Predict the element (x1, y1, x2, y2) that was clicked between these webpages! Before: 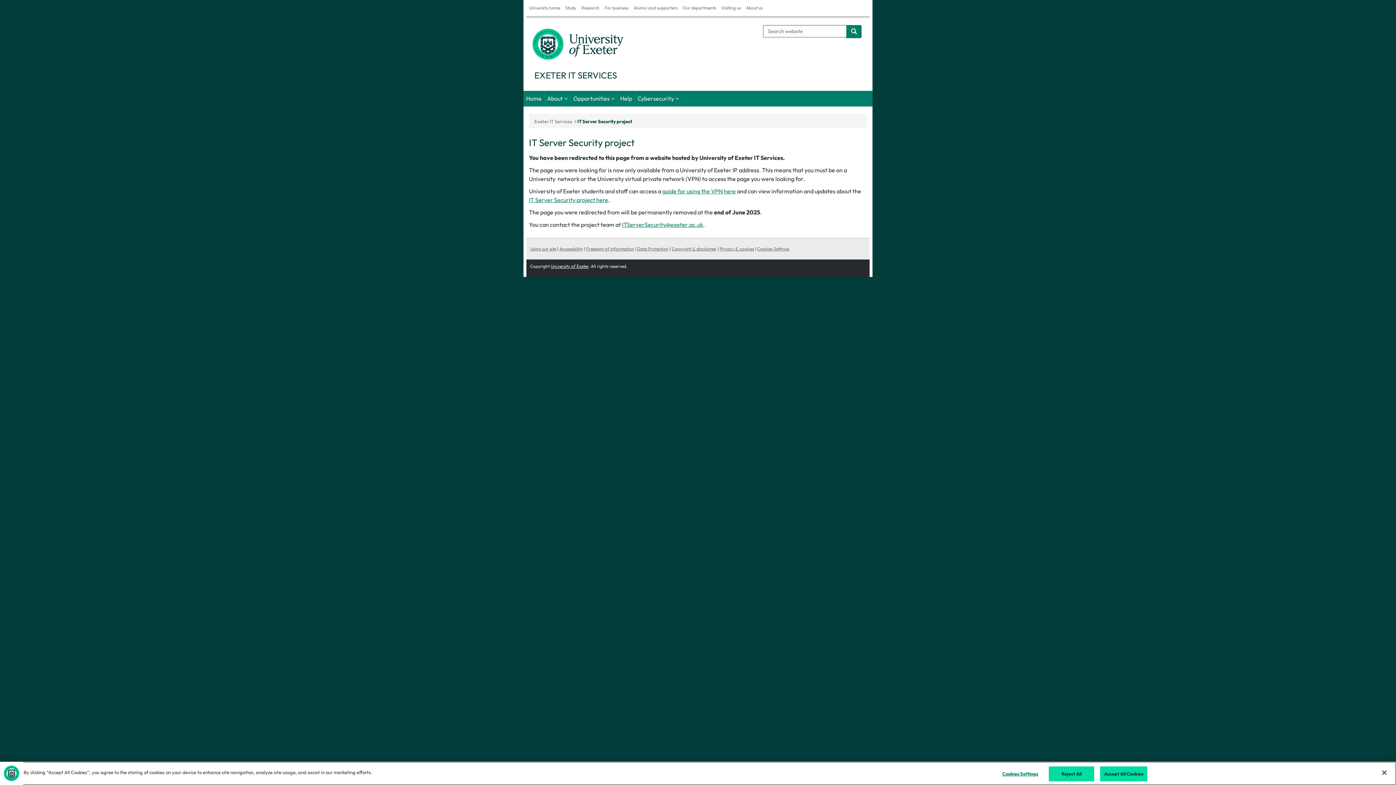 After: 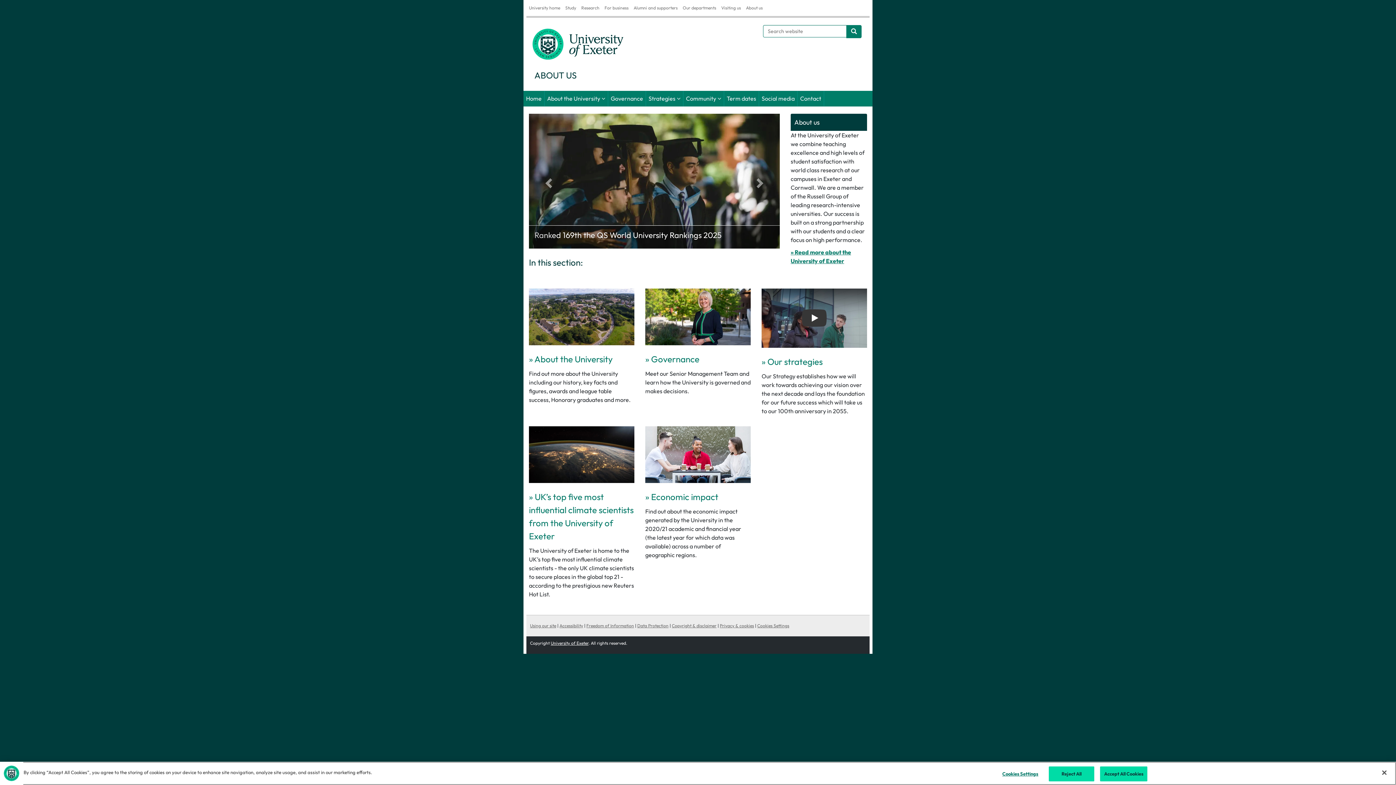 Action: label: About us bbox: (743, 0, 765, 16)